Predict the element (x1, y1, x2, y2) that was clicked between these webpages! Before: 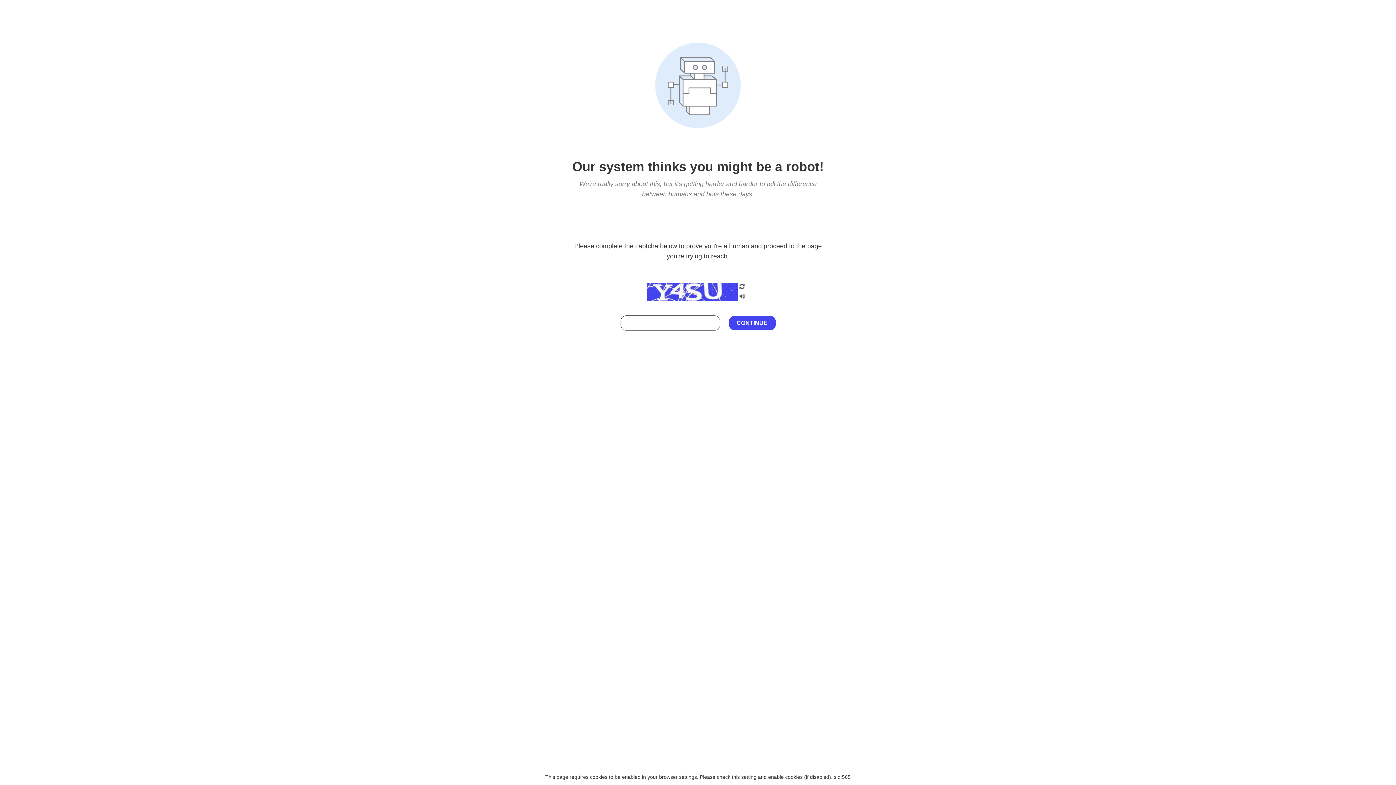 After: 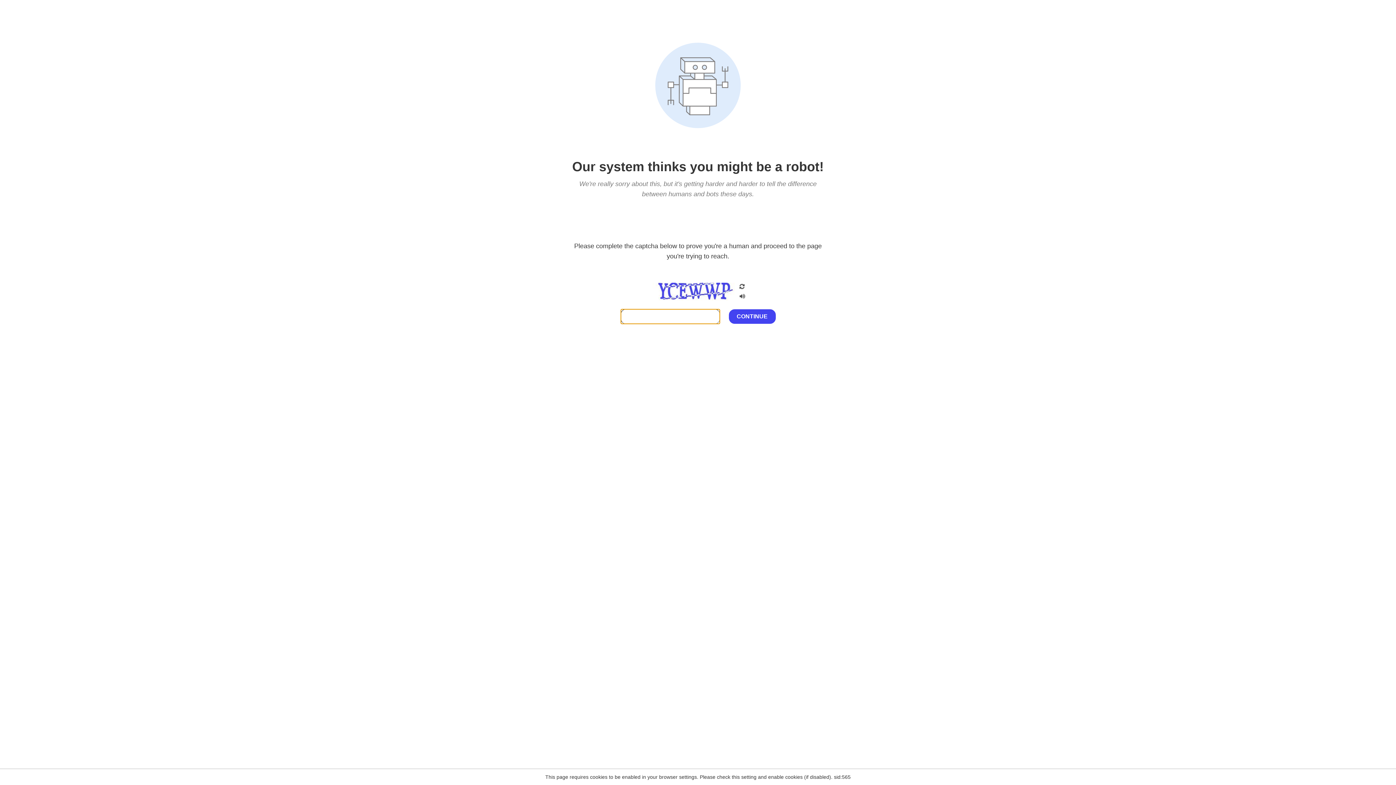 Action: bbox: (738, 282, 746, 292)